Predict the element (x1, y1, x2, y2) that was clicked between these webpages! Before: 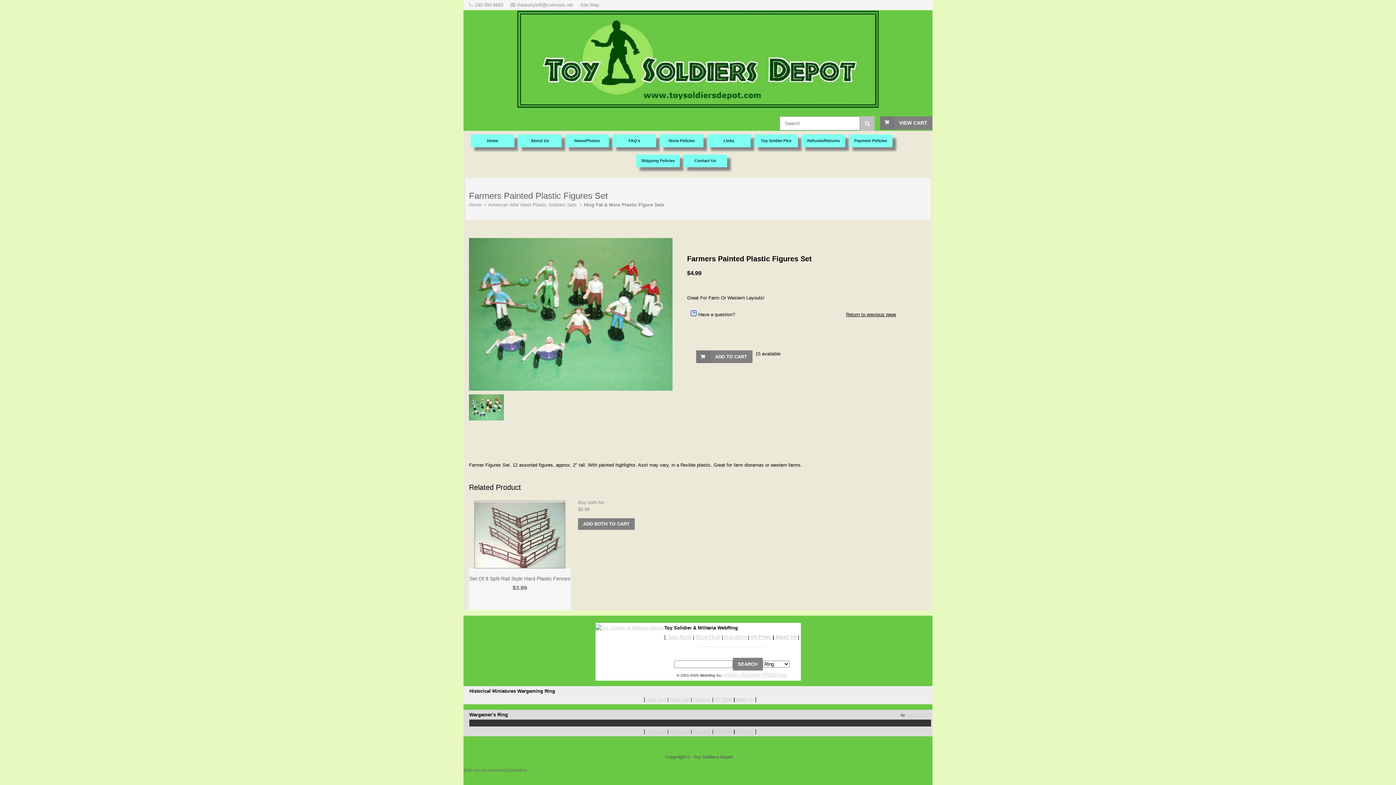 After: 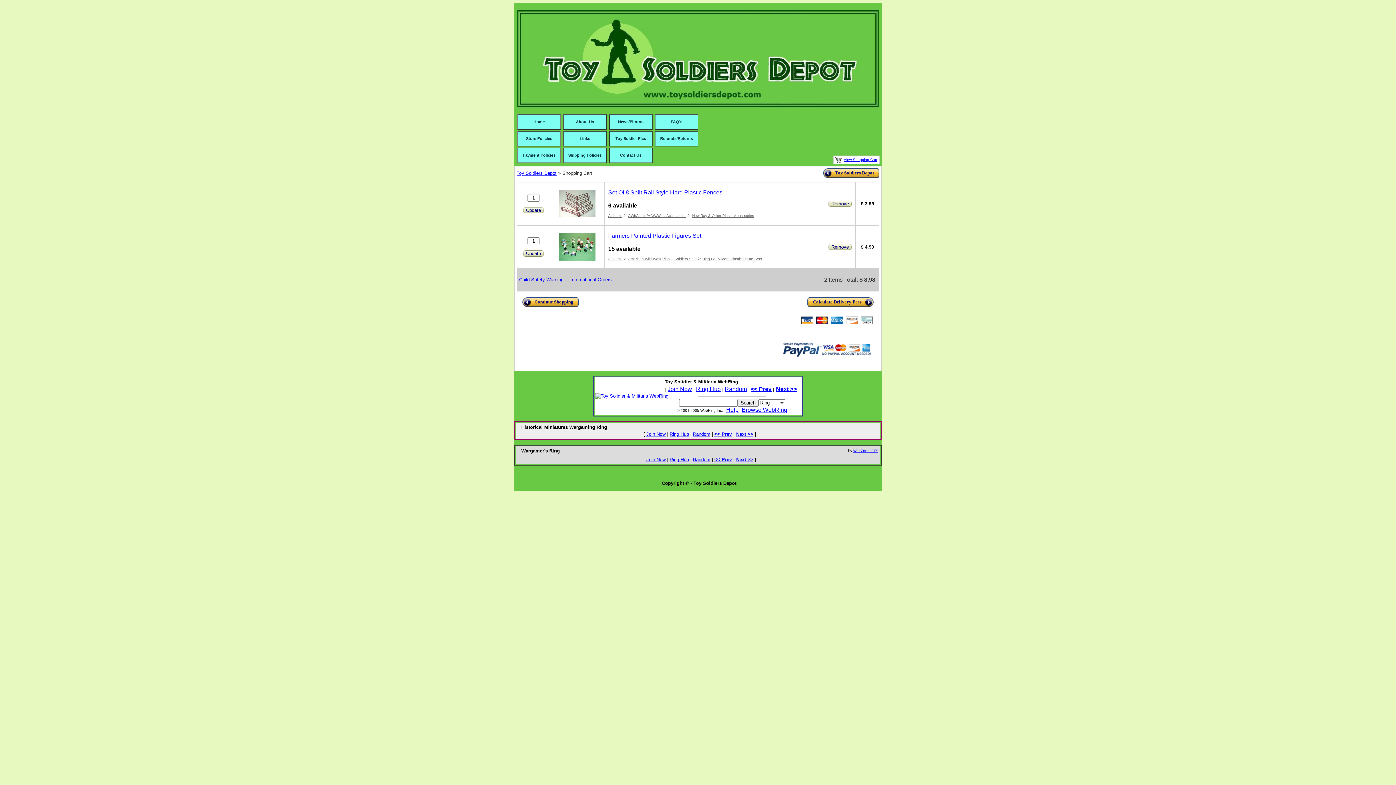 Action: bbox: (578, 518, 634, 530) label: ADD BOTH TO CART